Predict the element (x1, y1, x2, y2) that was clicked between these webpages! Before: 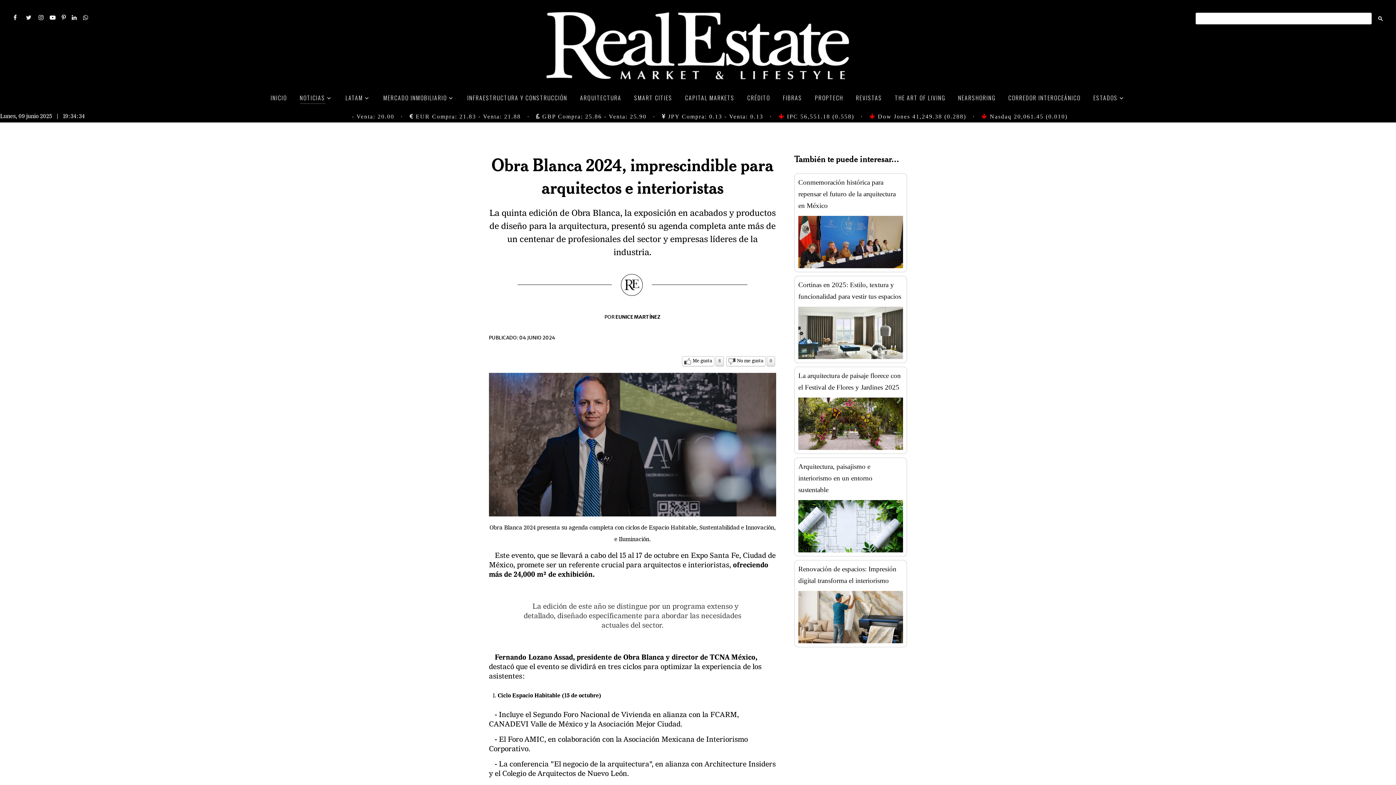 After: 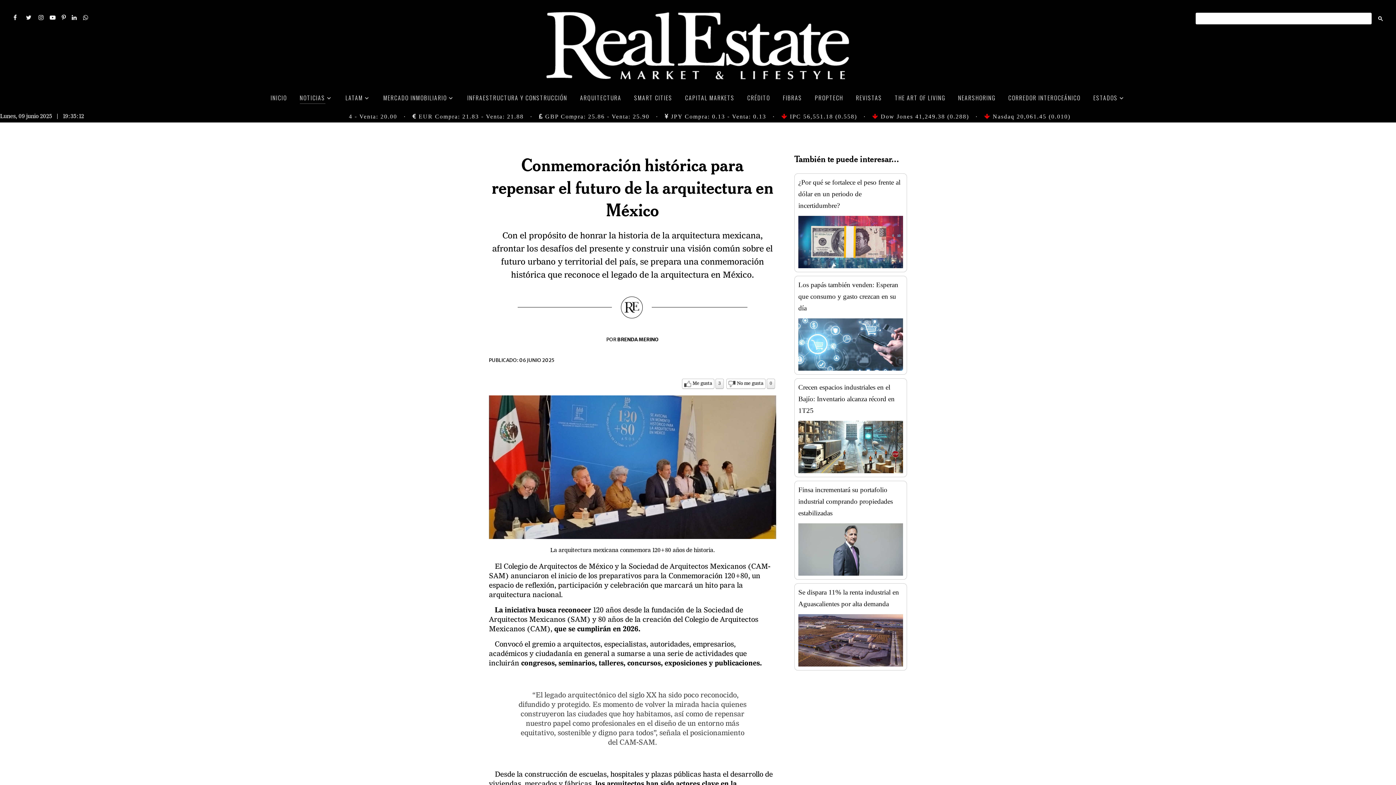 Action: bbox: (798, 237, 903, 243)